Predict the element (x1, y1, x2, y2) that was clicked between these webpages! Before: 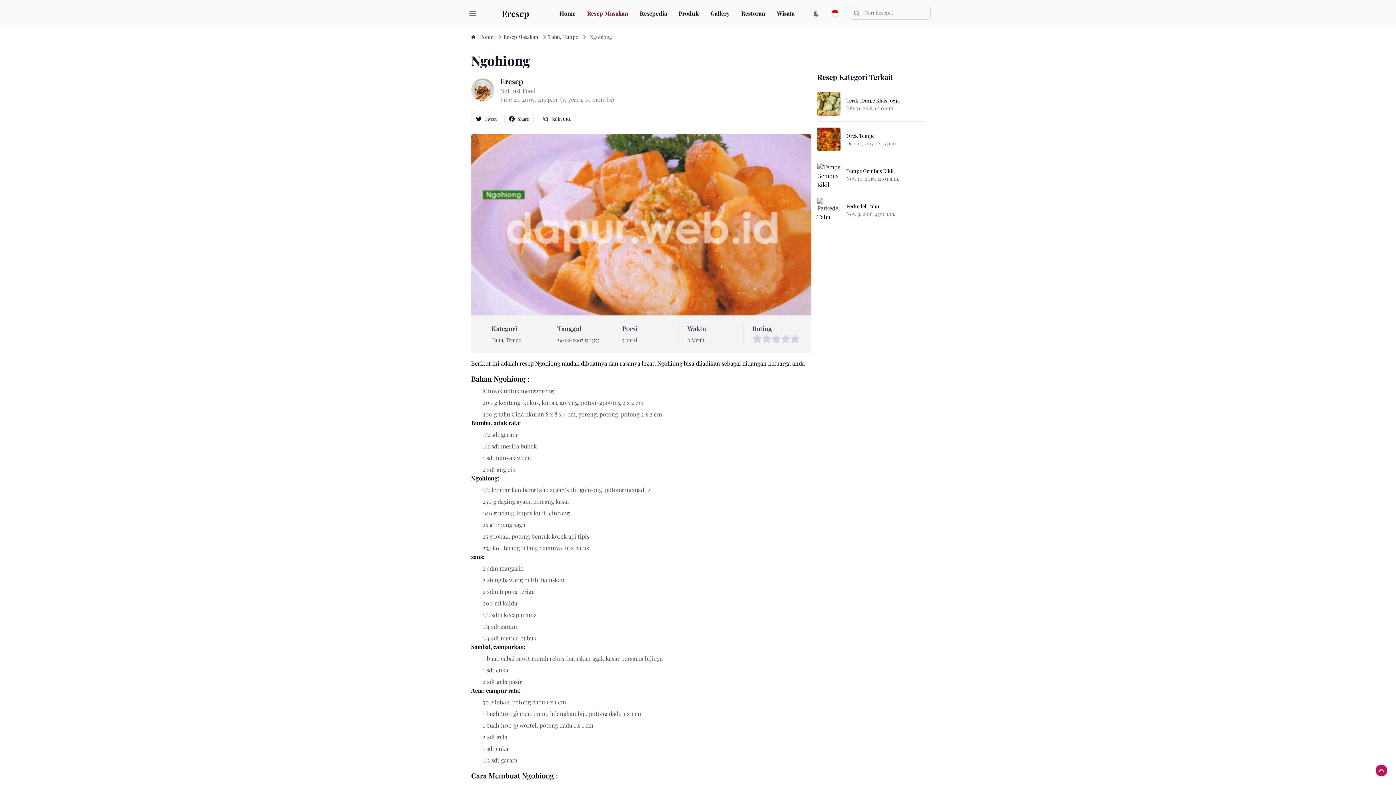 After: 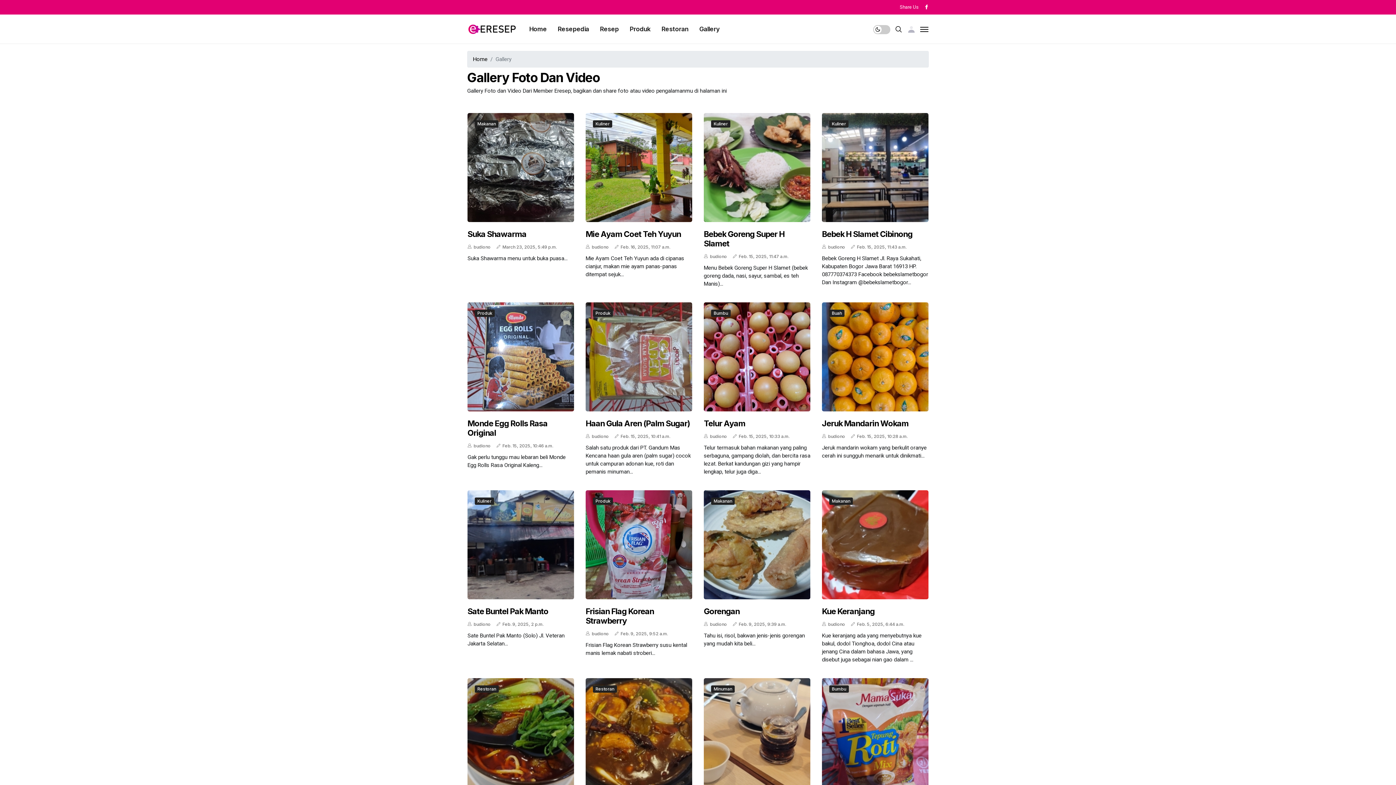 Action: bbox: (710, 9, 729, 17) label: Gallery